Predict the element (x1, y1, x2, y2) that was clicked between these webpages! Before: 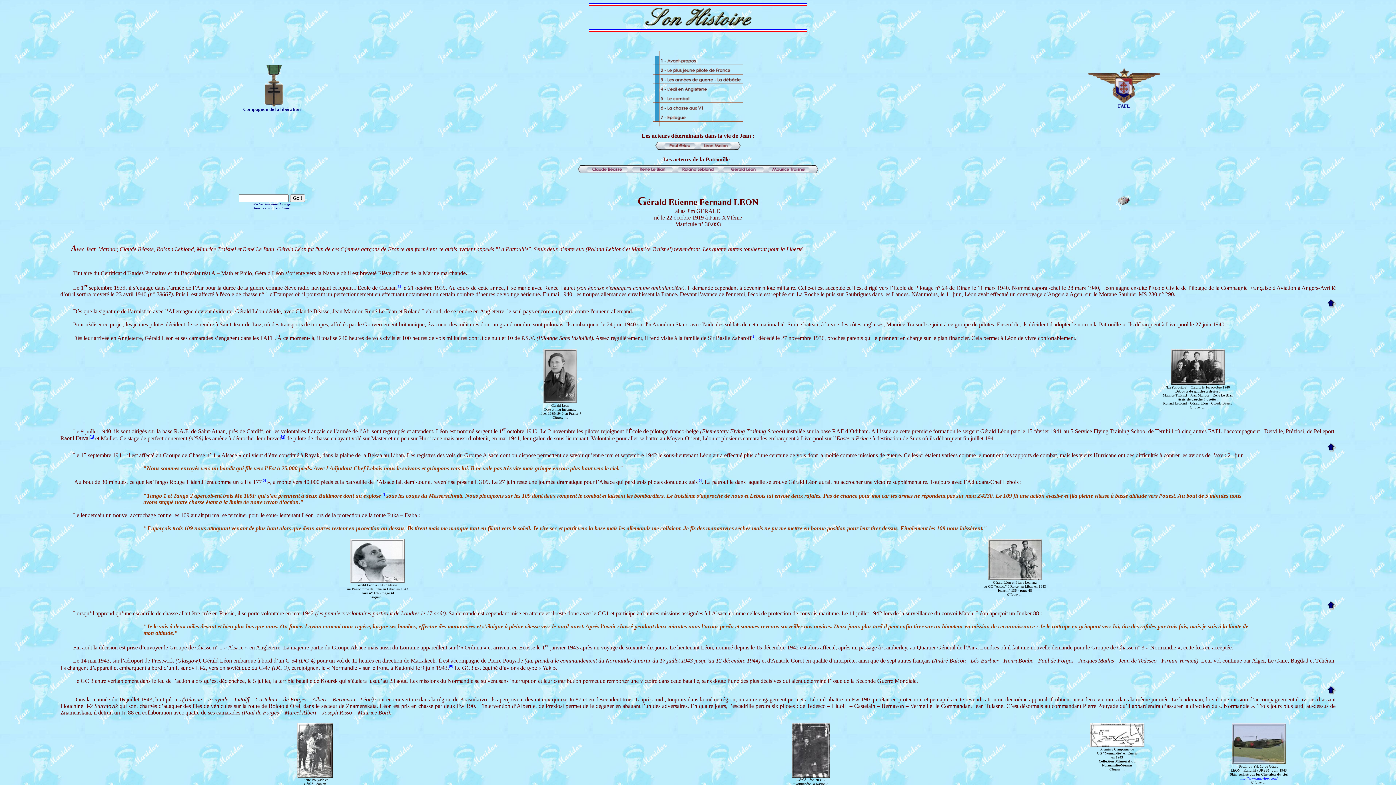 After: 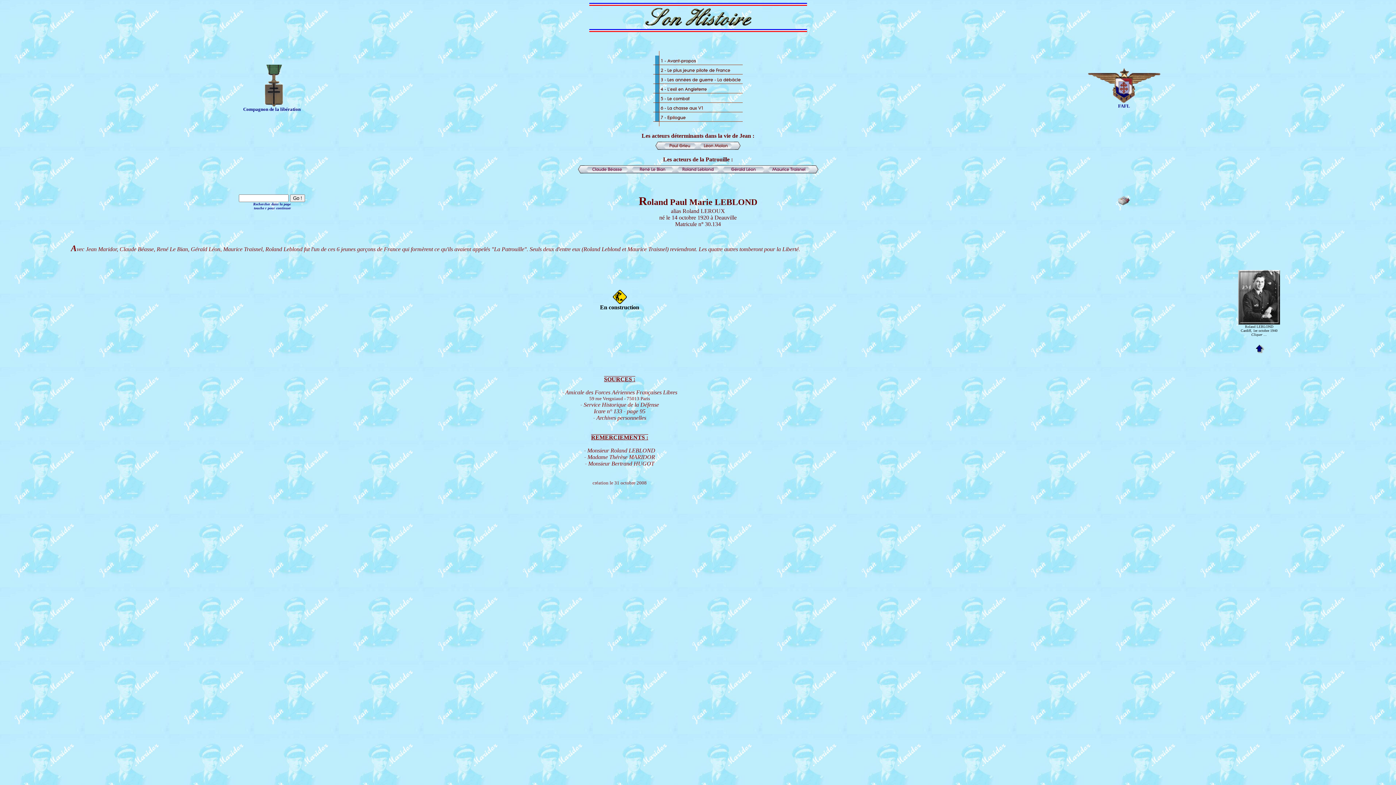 Action: bbox: (675, 168, 720, 174)